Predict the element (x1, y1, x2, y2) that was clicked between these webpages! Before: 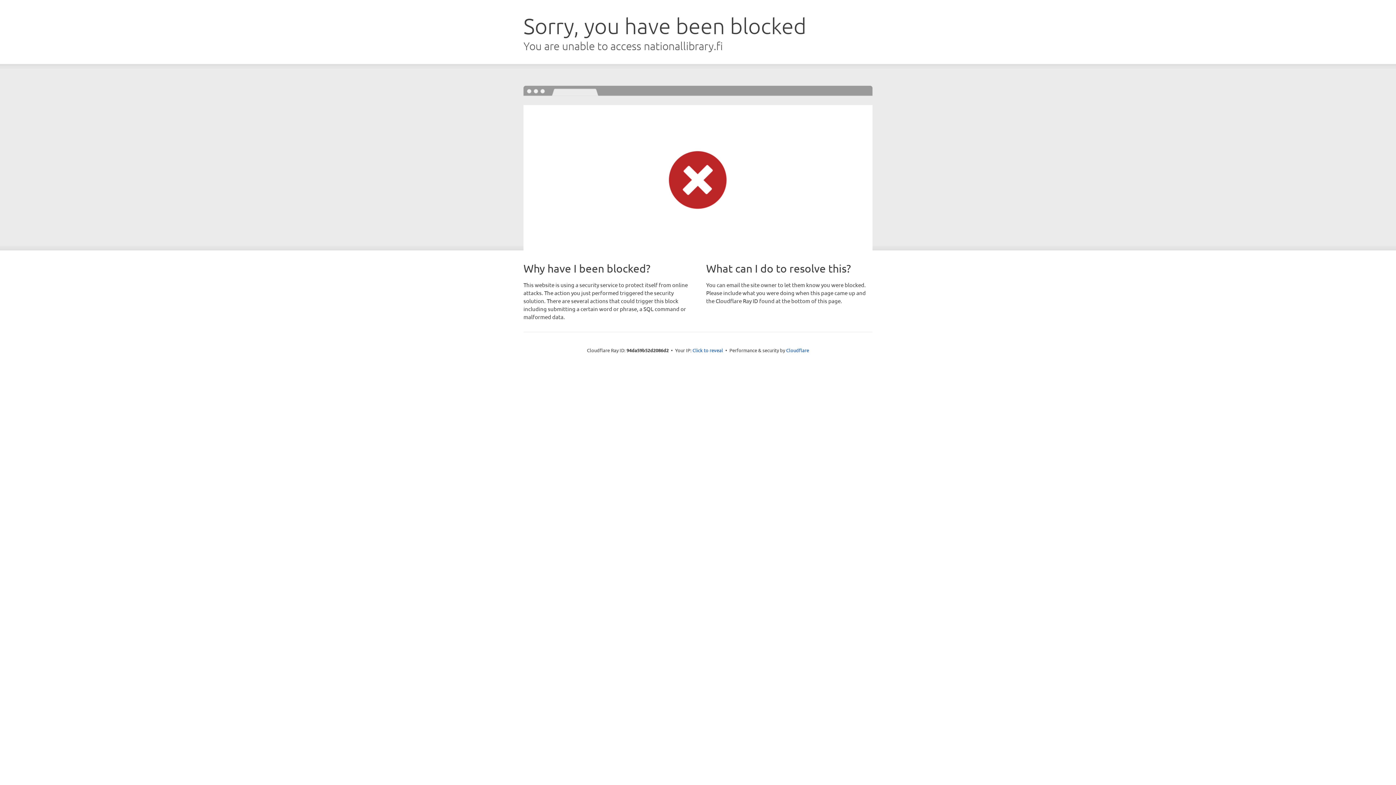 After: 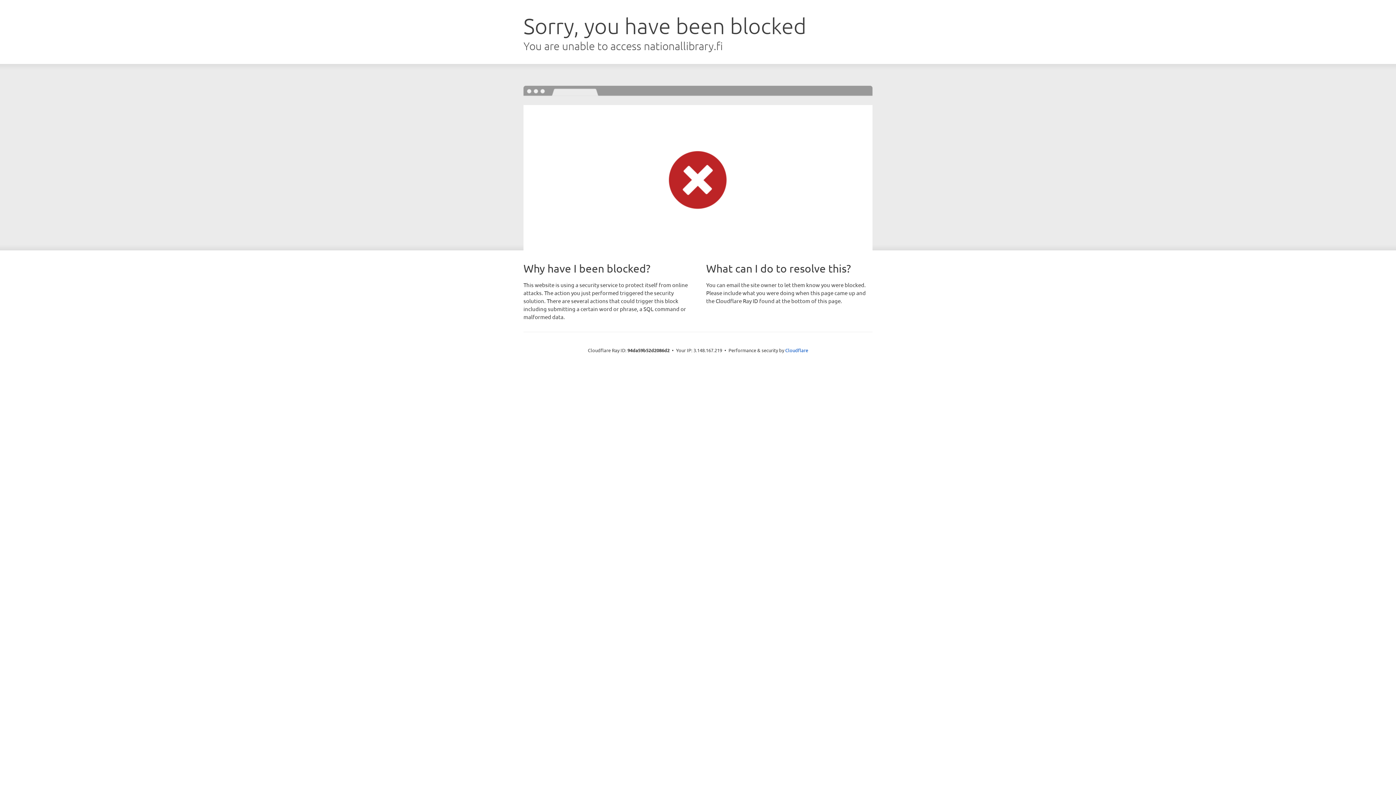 Action: bbox: (692, 346, 723, 353) label: Click to reveal